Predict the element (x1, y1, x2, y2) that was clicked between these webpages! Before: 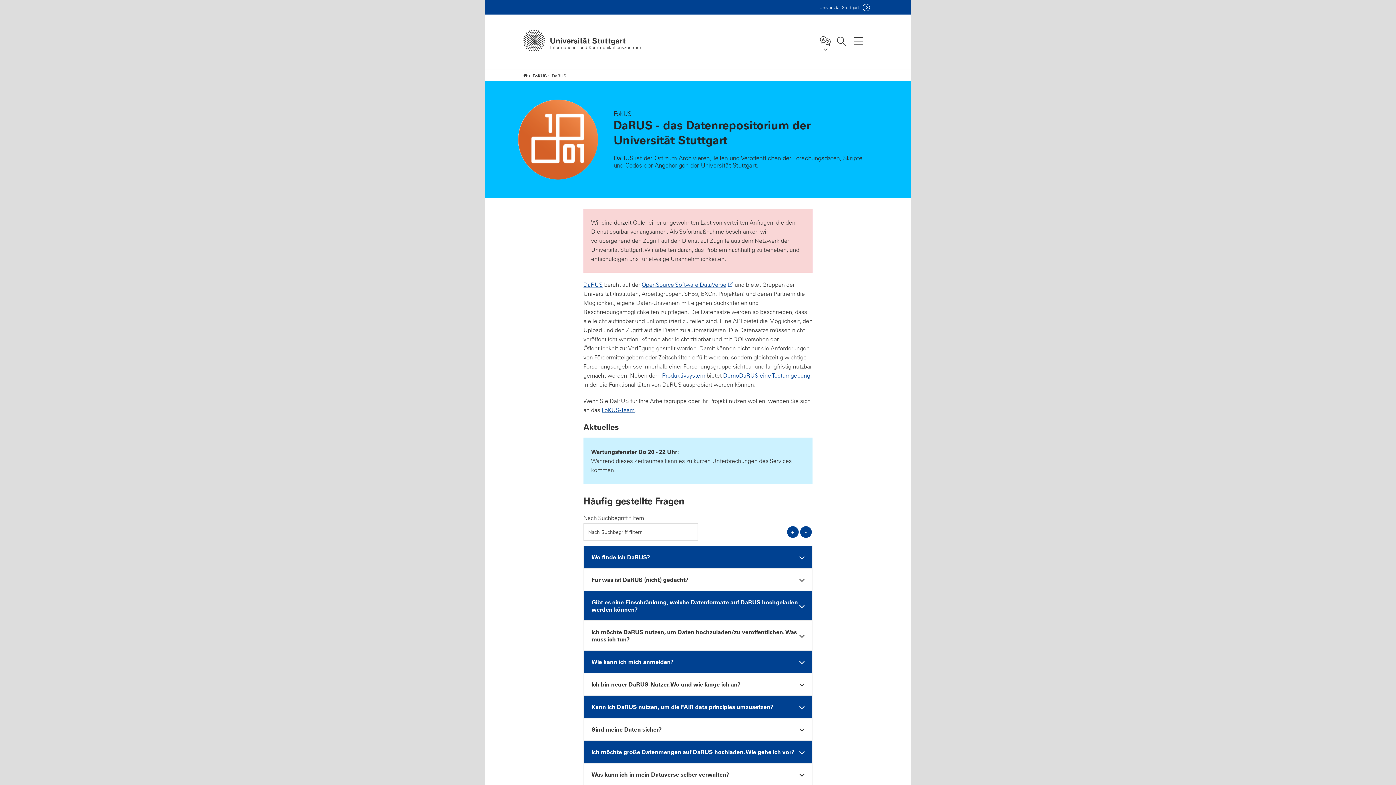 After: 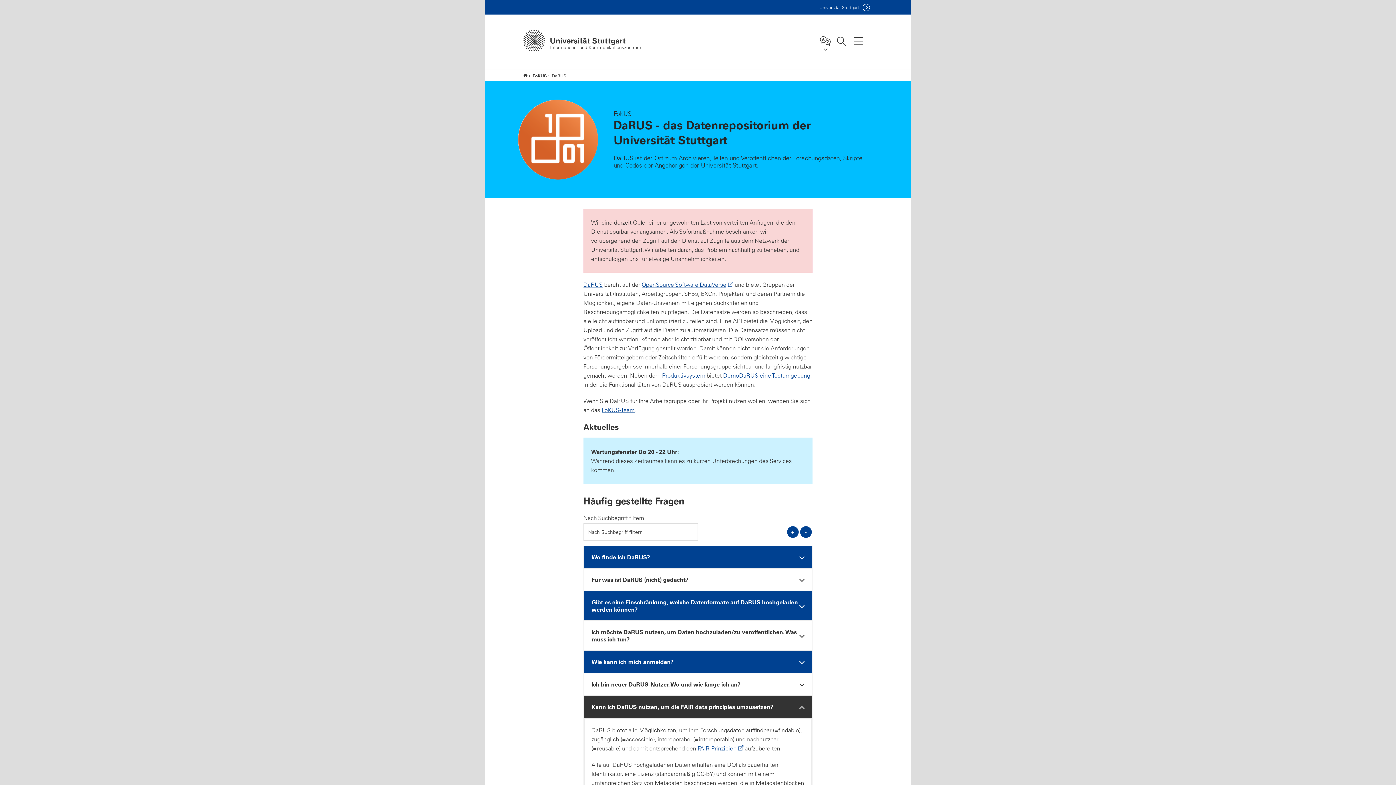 Action: label: Kann ich DaRUS nutzen, um die FAIR data principles umzusetzen? bbox: (584, 696, 812, 718)